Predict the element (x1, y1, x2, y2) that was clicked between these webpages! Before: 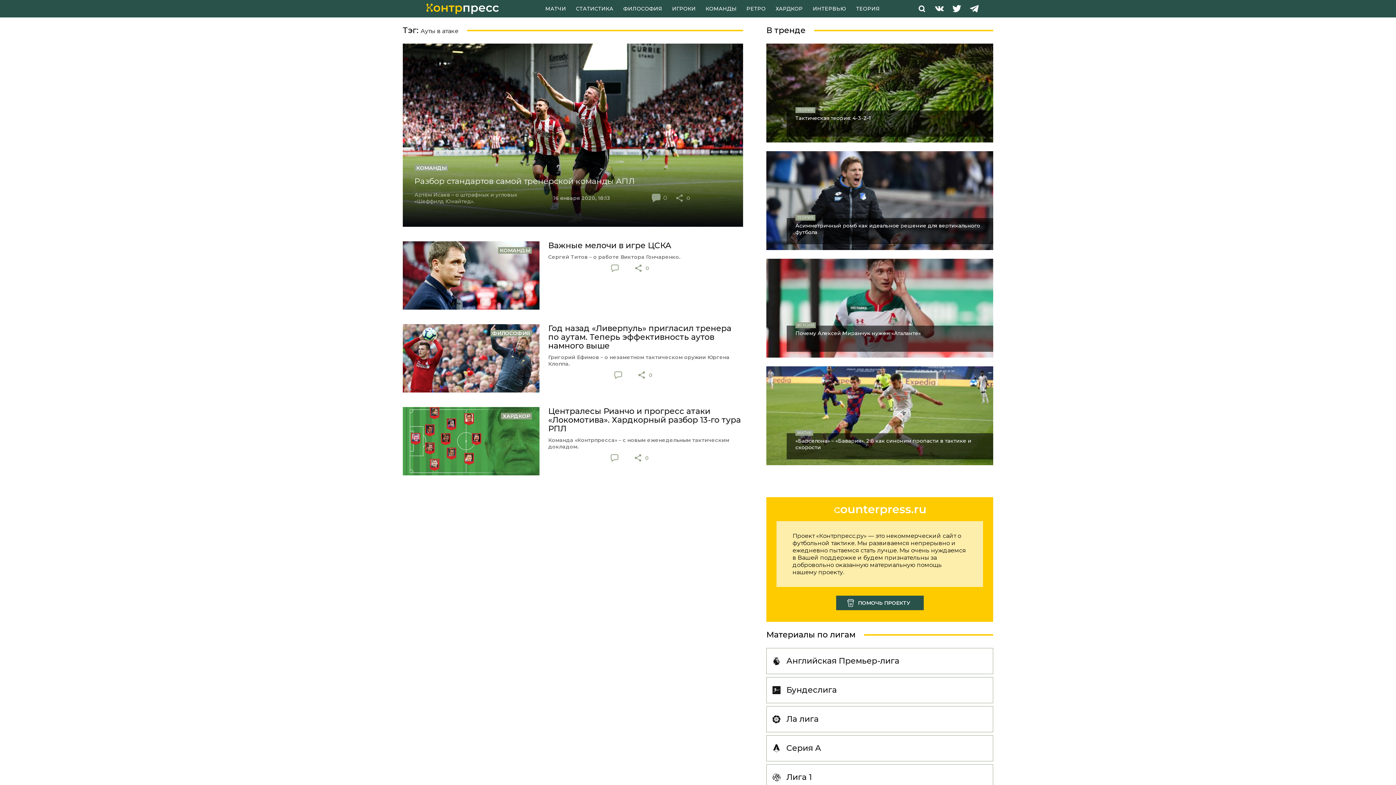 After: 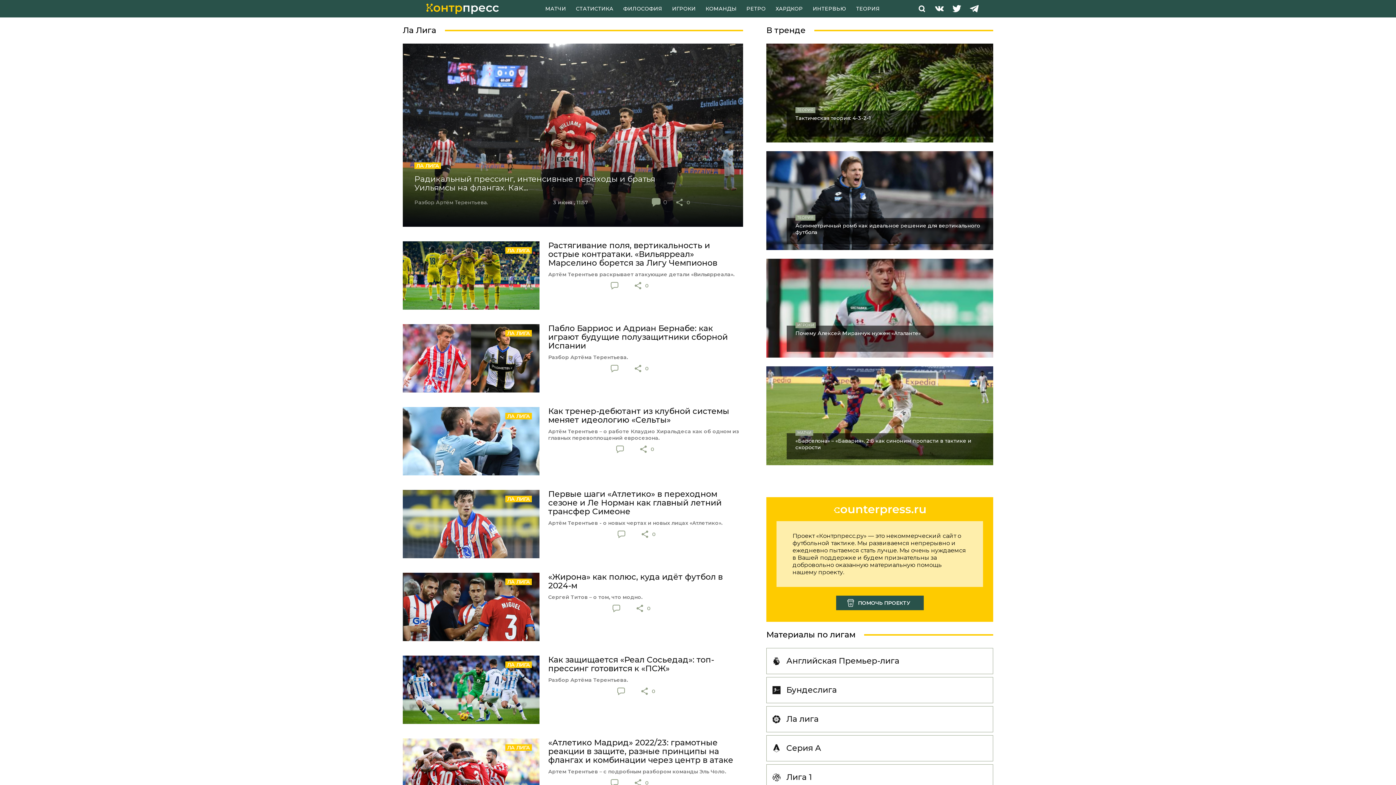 Action: bbox: (766, 706, 993, 732) label: Ла лига